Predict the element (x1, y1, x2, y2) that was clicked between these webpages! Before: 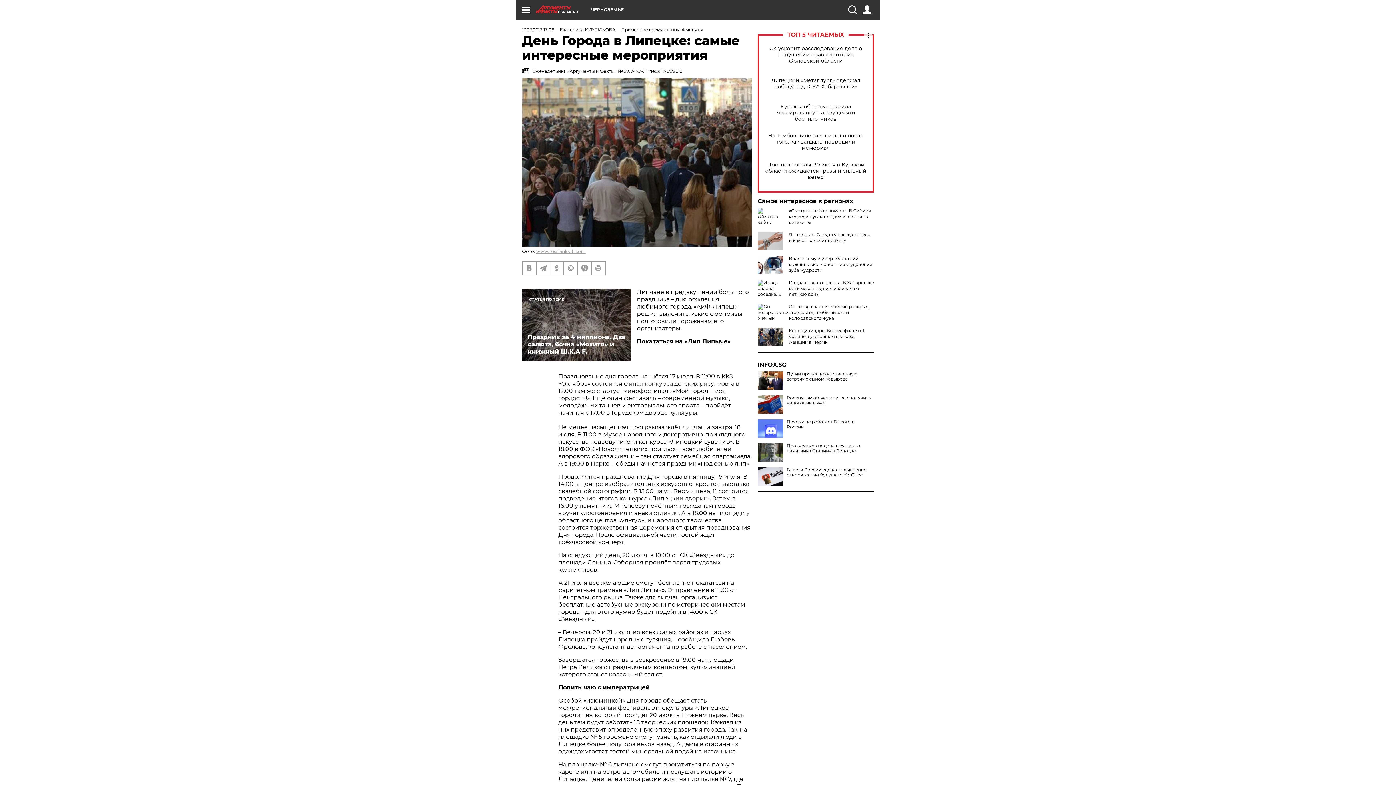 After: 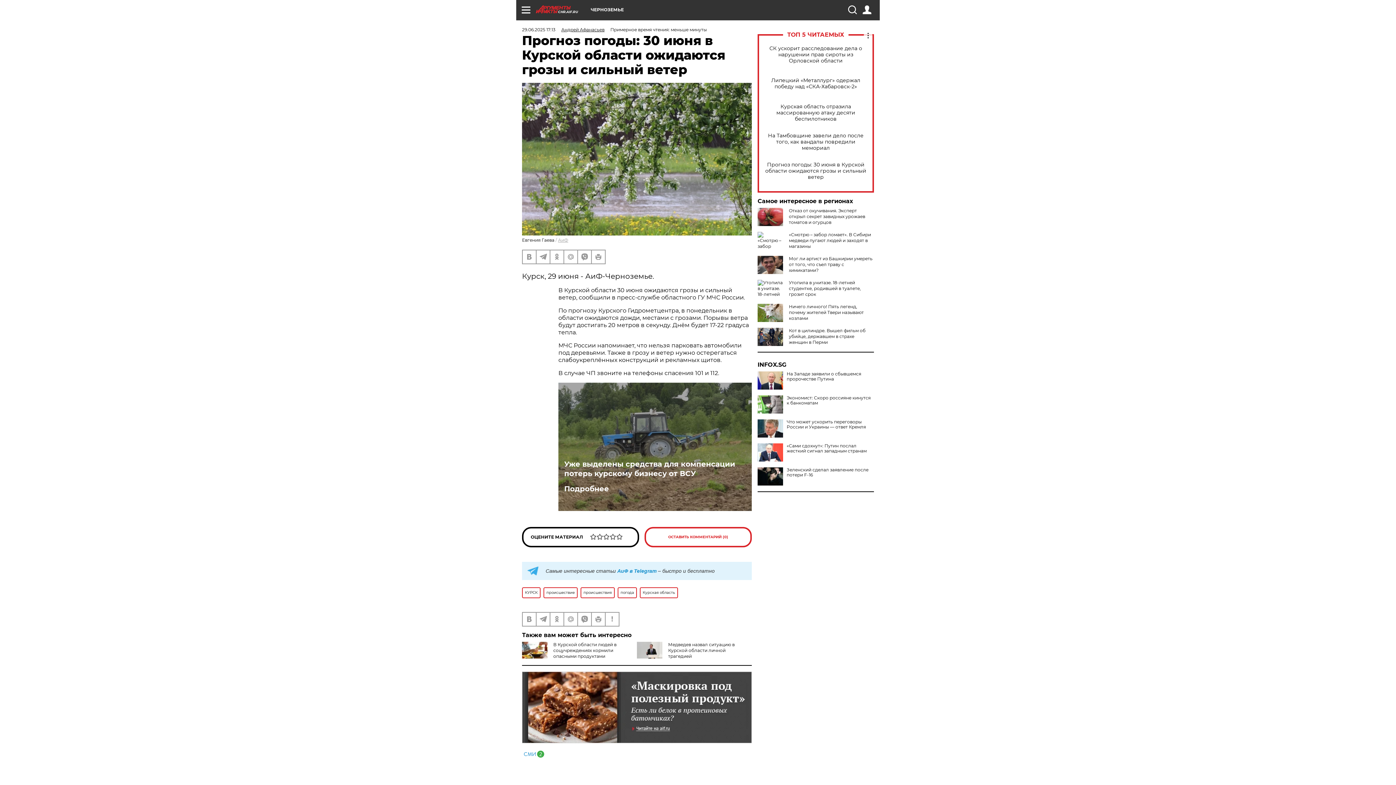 Action: bbox: (765, 161, 866, 180) label: Прогноз погоды: 30 июня в Курской области ожидаются грозы и сильный ветер